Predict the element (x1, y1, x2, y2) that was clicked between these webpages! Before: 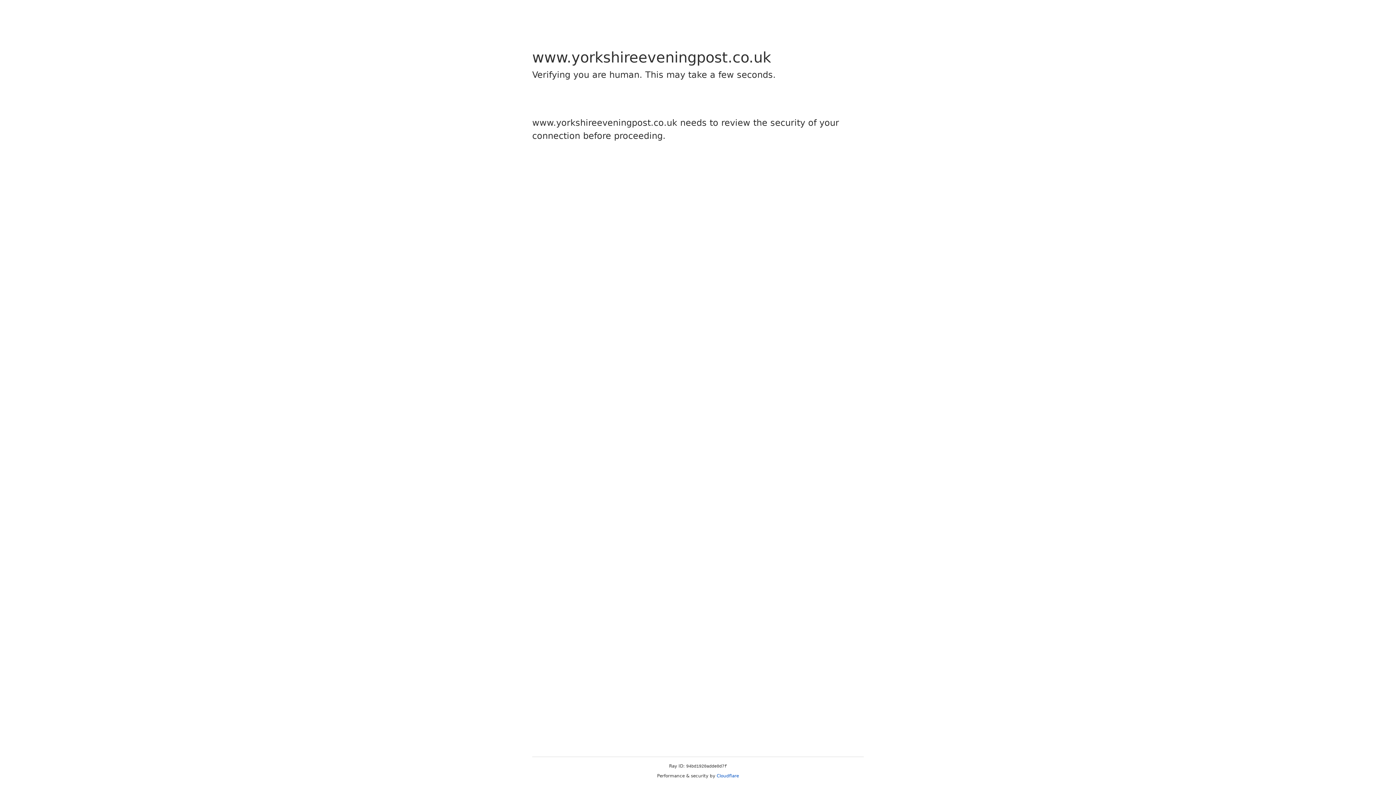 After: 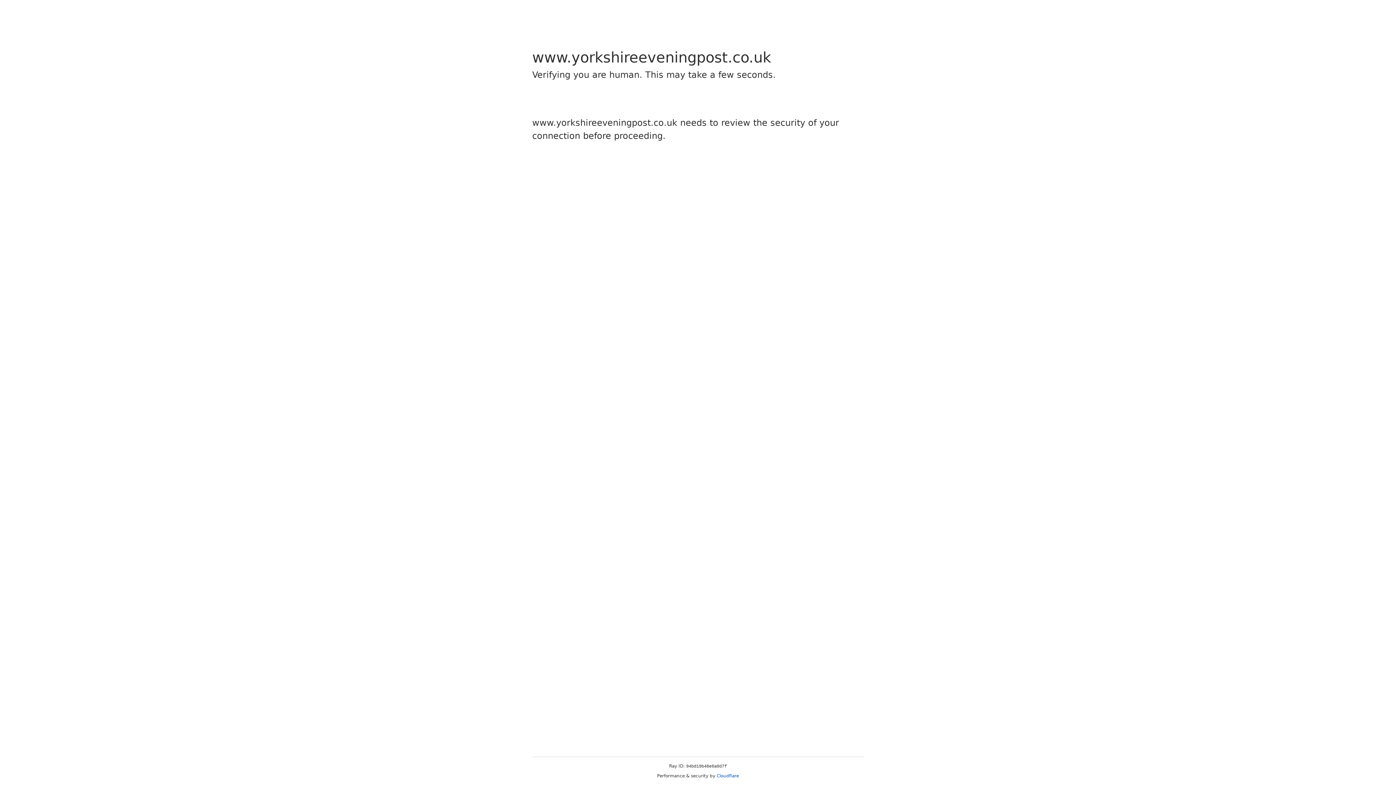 Action: bbox: (716, 773, 739, 778) label: Cloudflare